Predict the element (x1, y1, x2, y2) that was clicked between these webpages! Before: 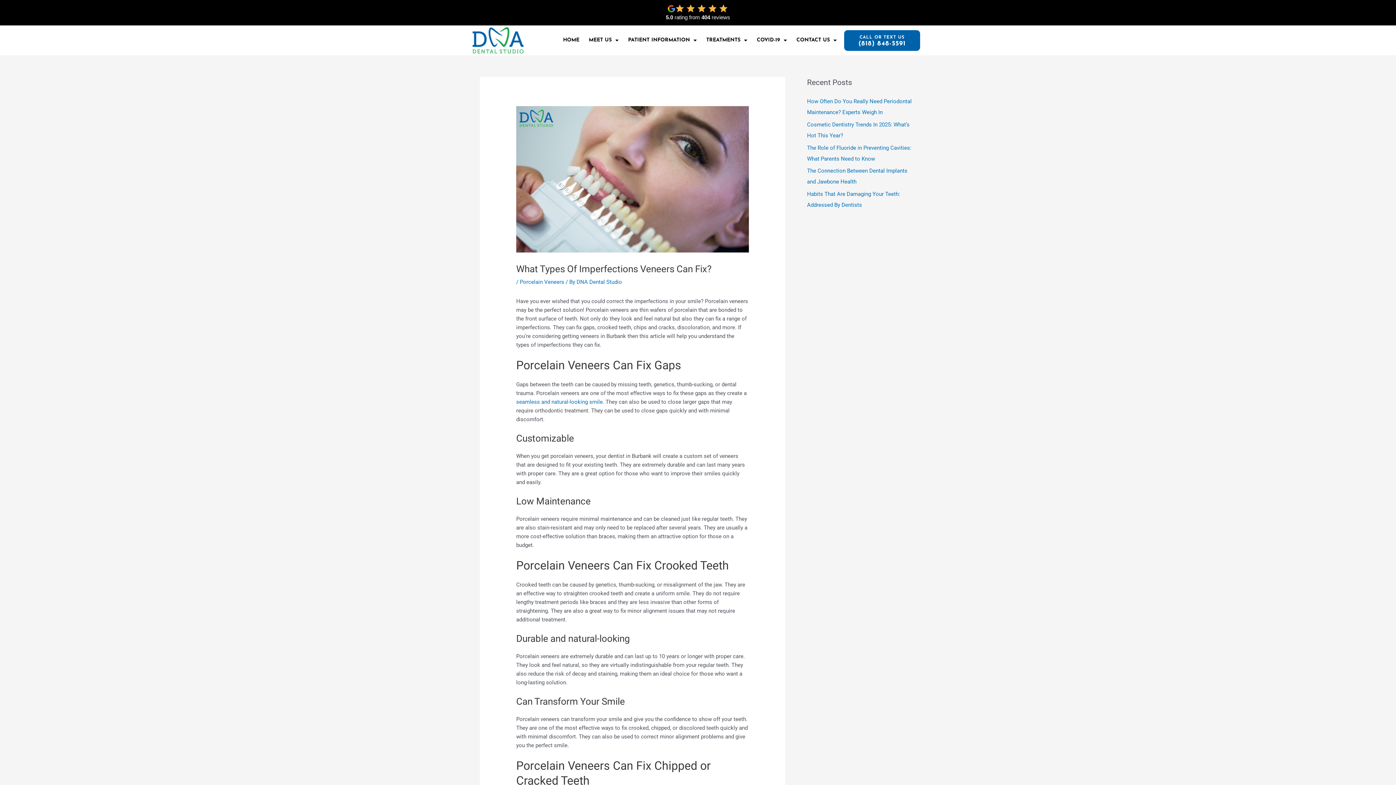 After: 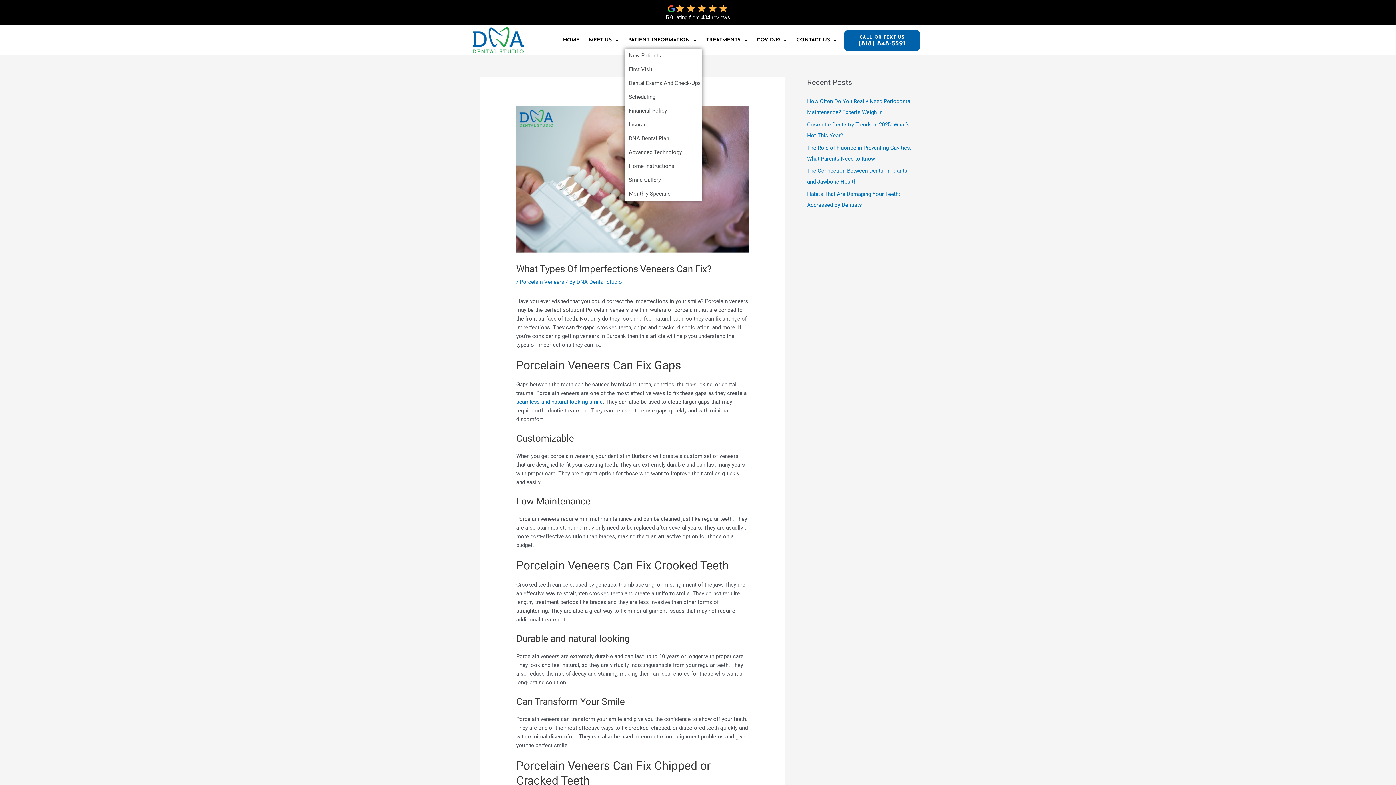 Action: label: PATIENT INFORMATION bbox: (624, 32, 700, 48)